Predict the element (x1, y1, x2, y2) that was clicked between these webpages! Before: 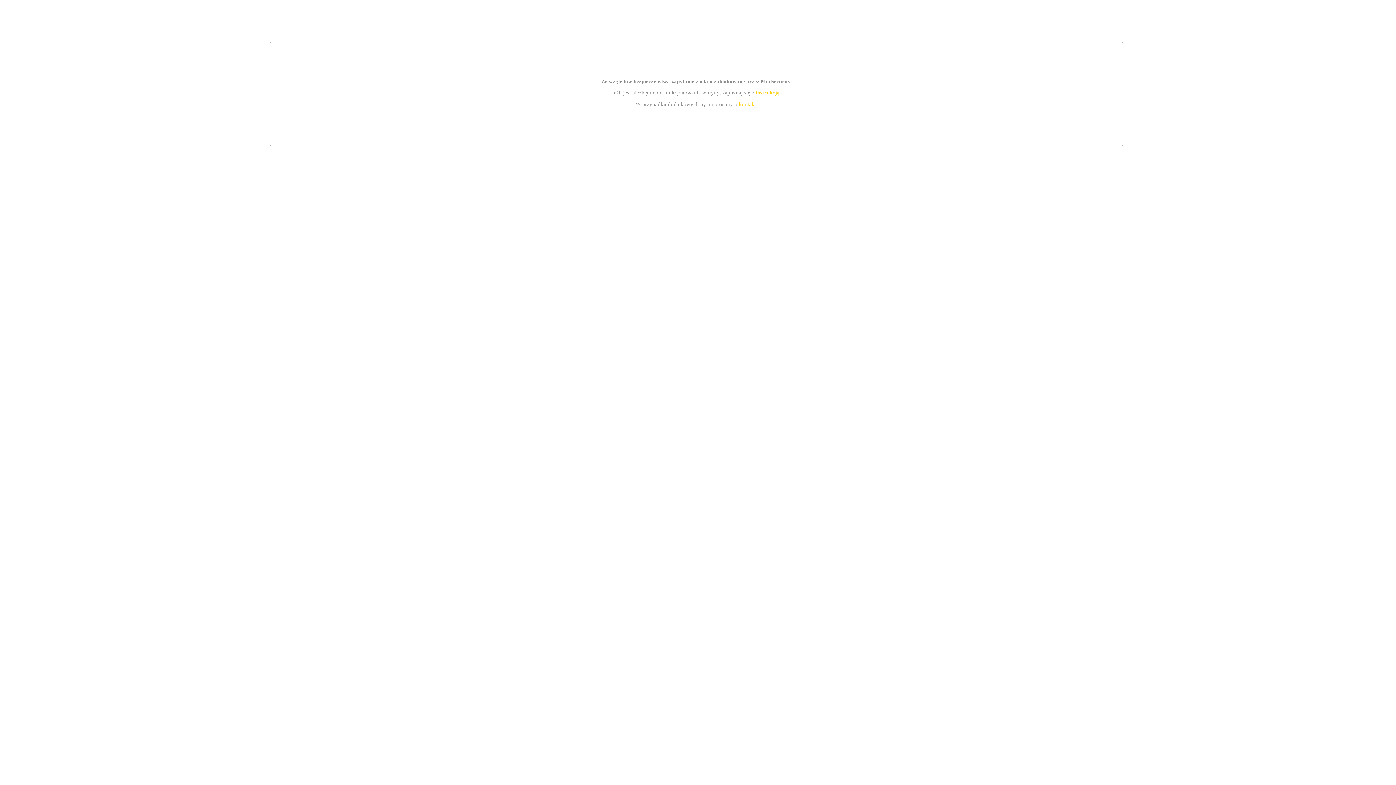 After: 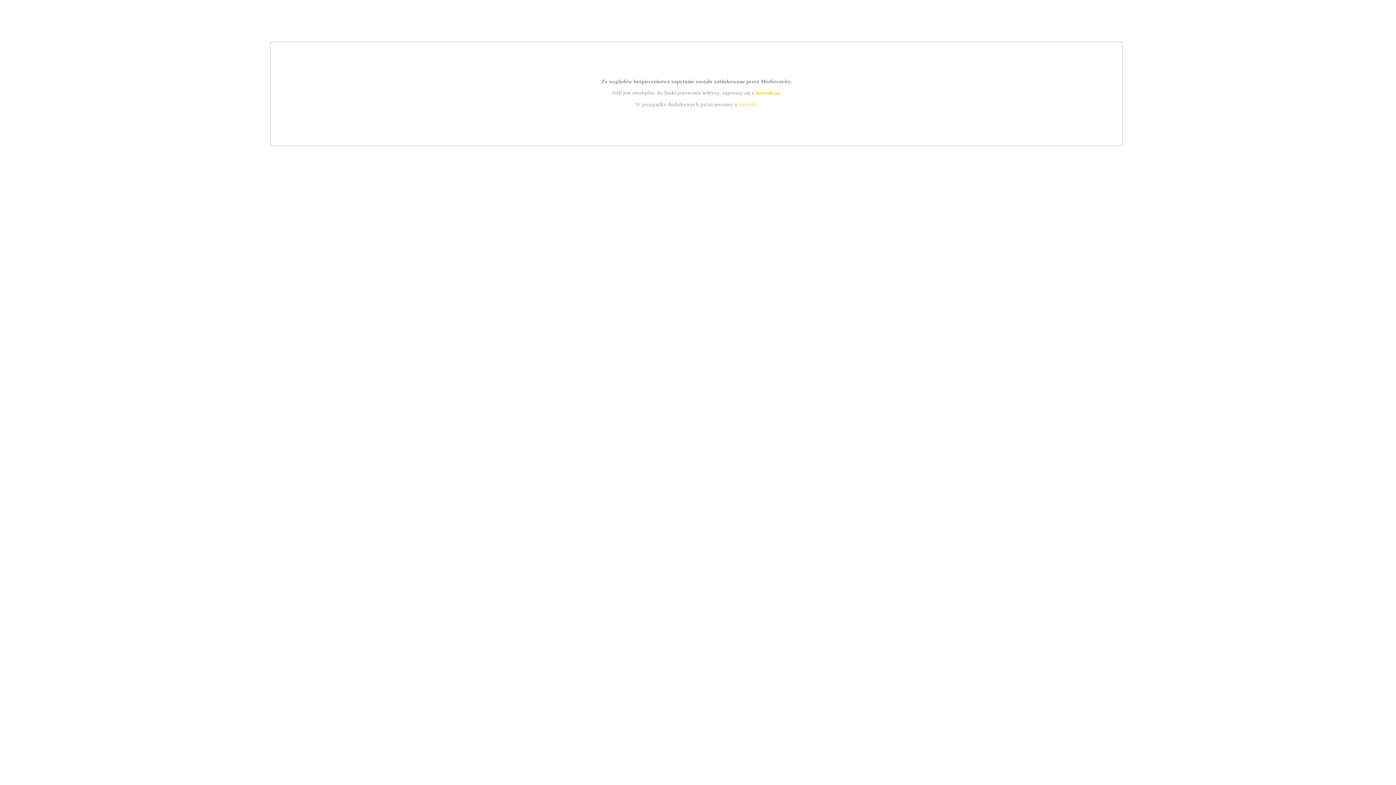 Action: label: kontakt bbox: (739, 101, 756, 107)